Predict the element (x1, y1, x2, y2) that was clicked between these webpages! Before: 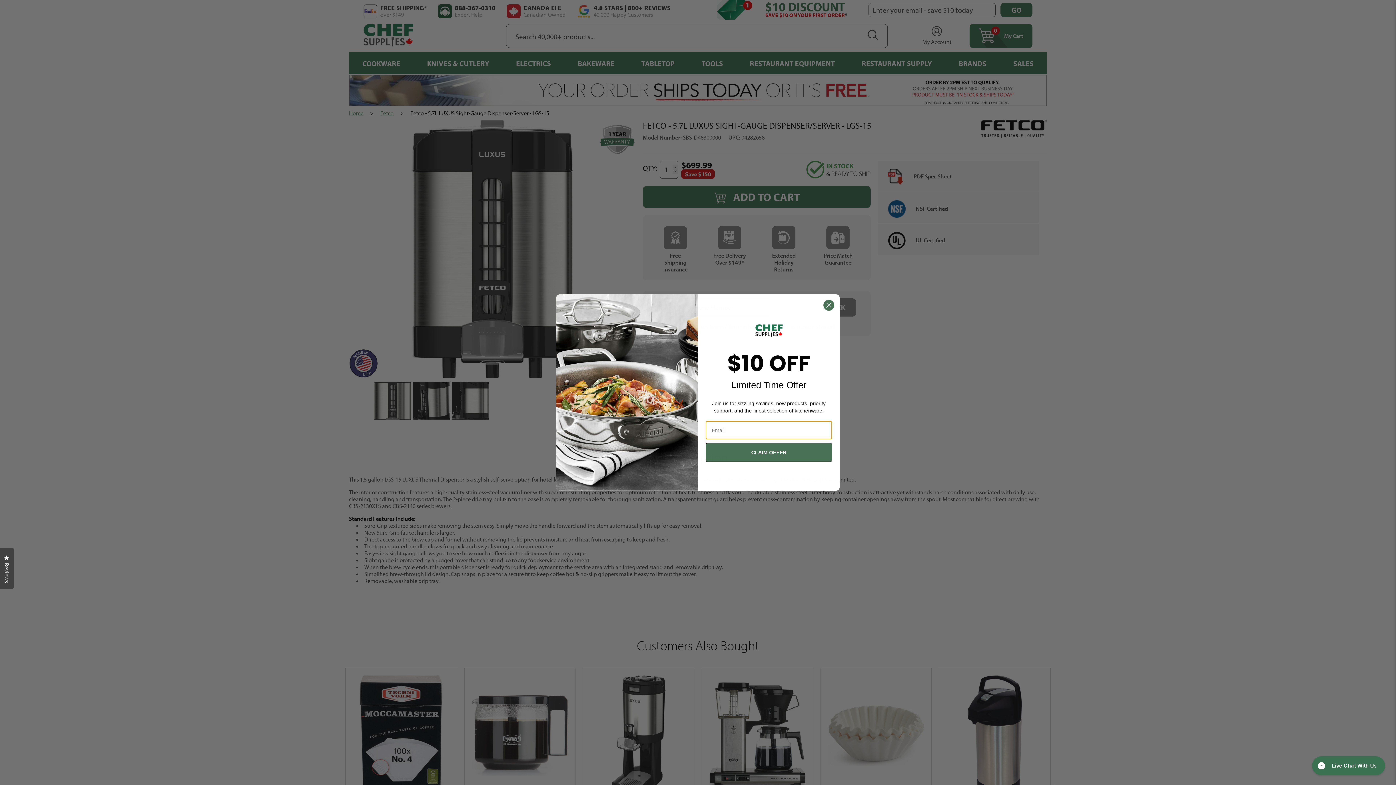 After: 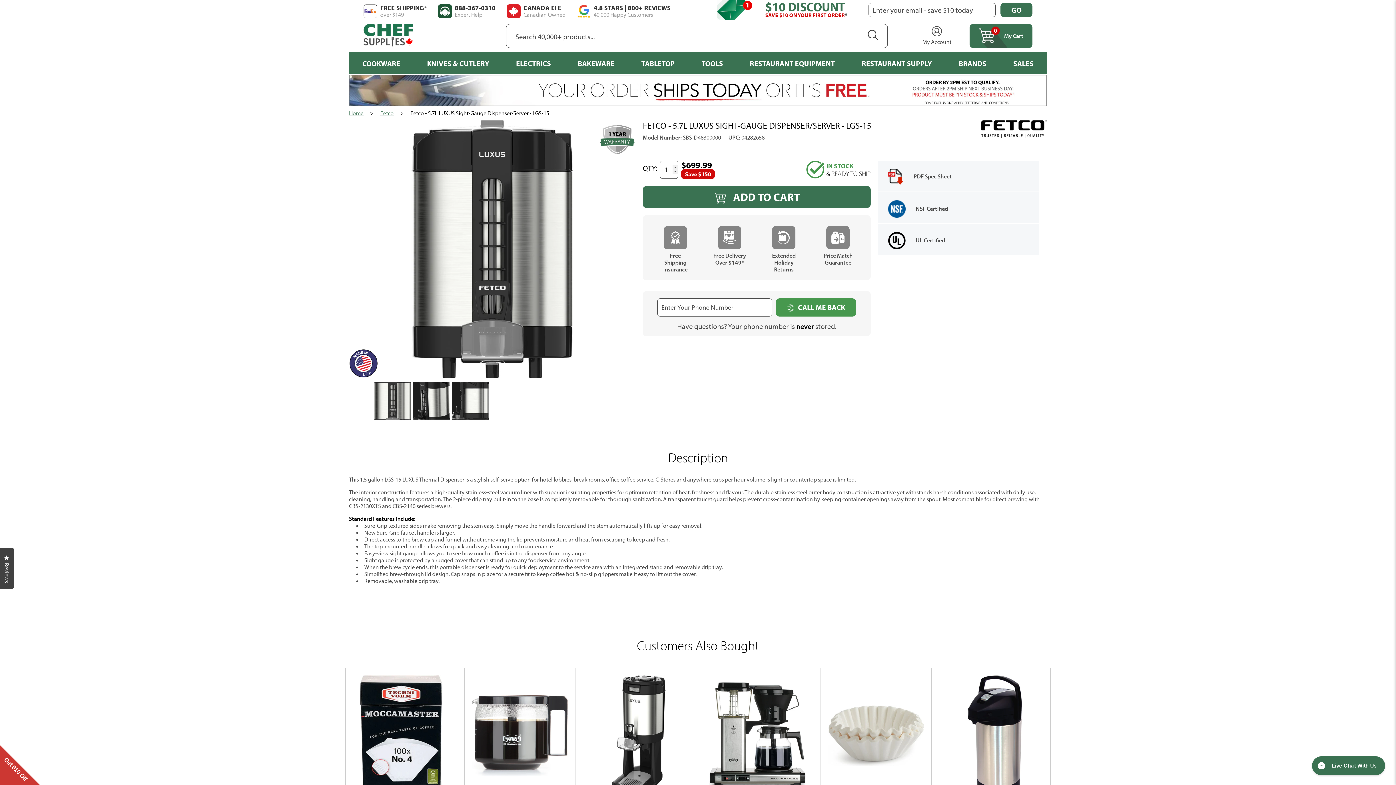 Action: label: Close dialog bbox: (823, 300, 834, 310)